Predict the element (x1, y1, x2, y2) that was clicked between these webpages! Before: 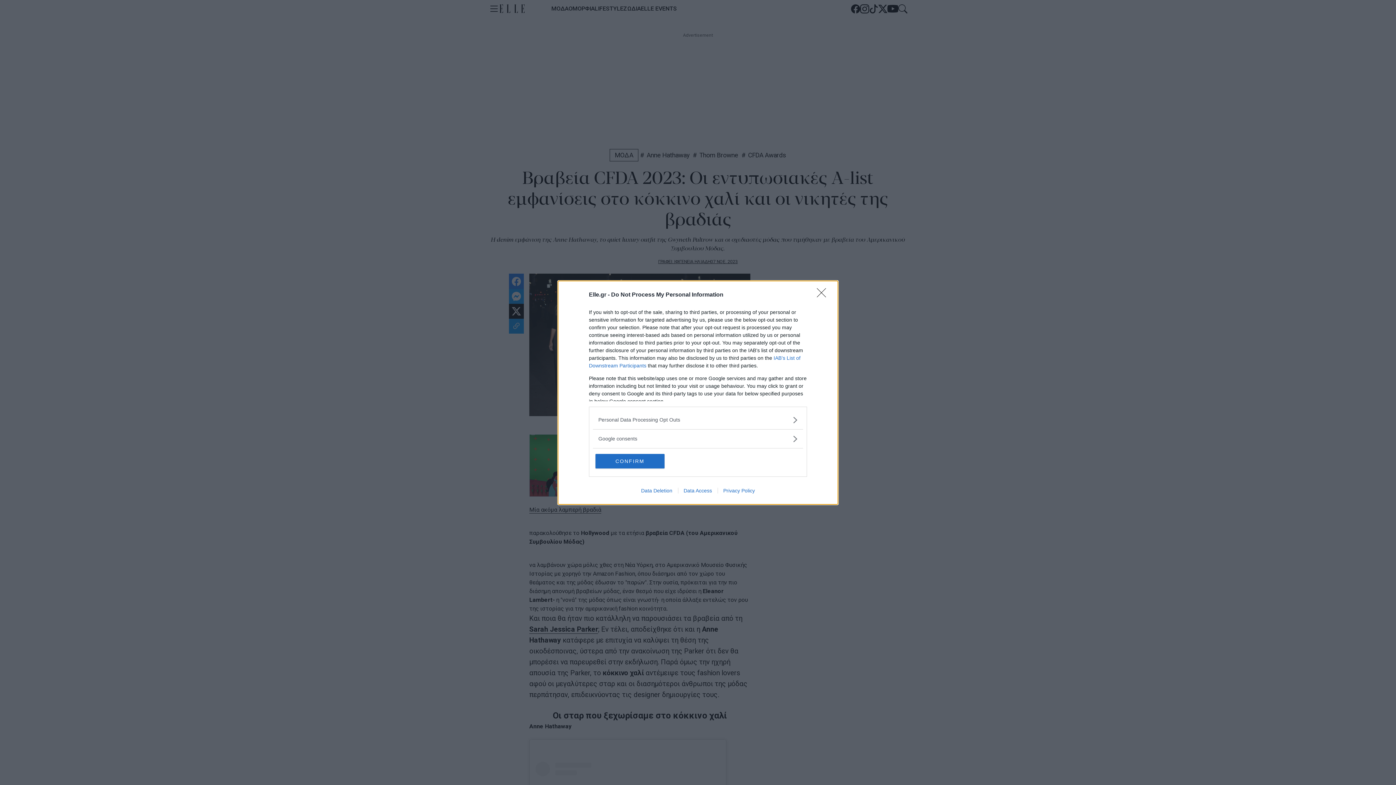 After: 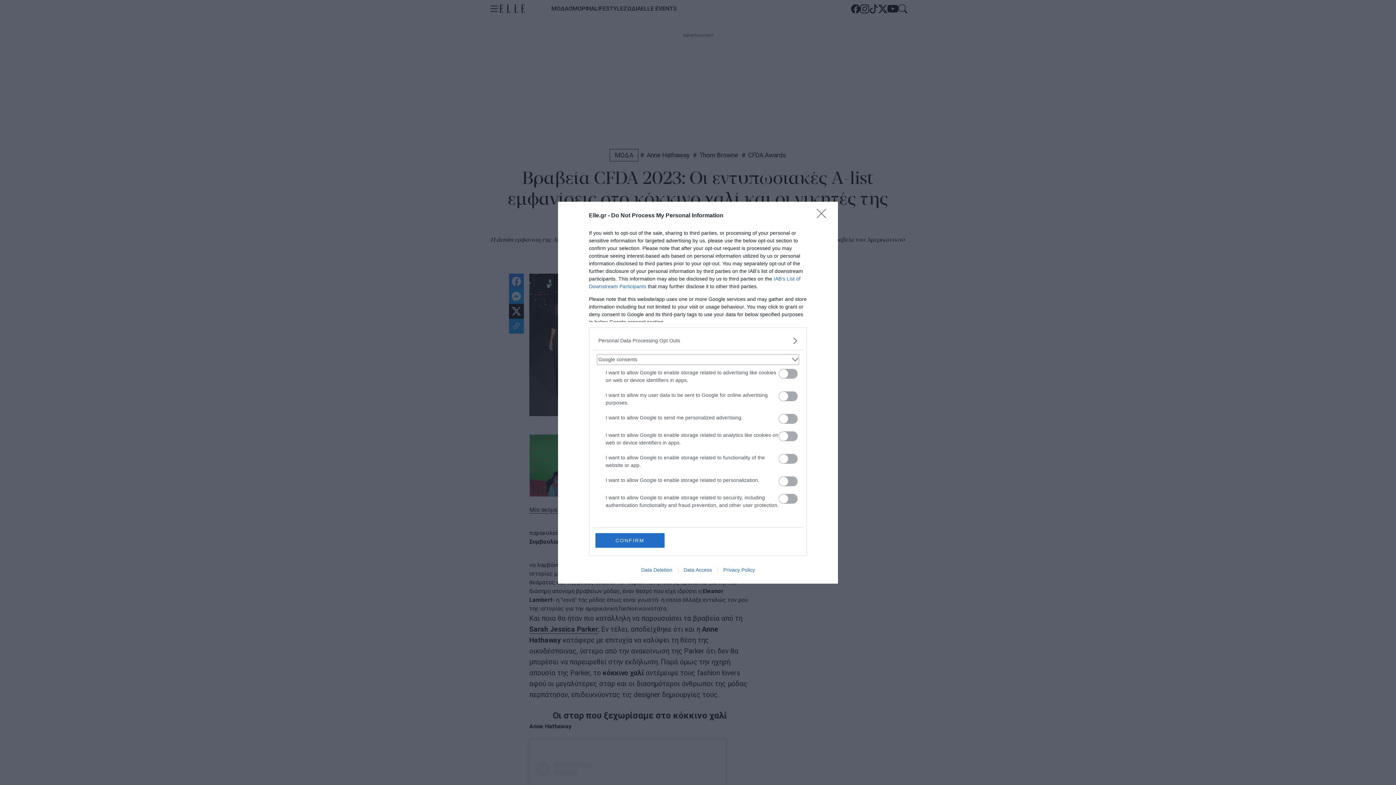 Action: label: Google consents bbox: (598, 435, 797, 442)